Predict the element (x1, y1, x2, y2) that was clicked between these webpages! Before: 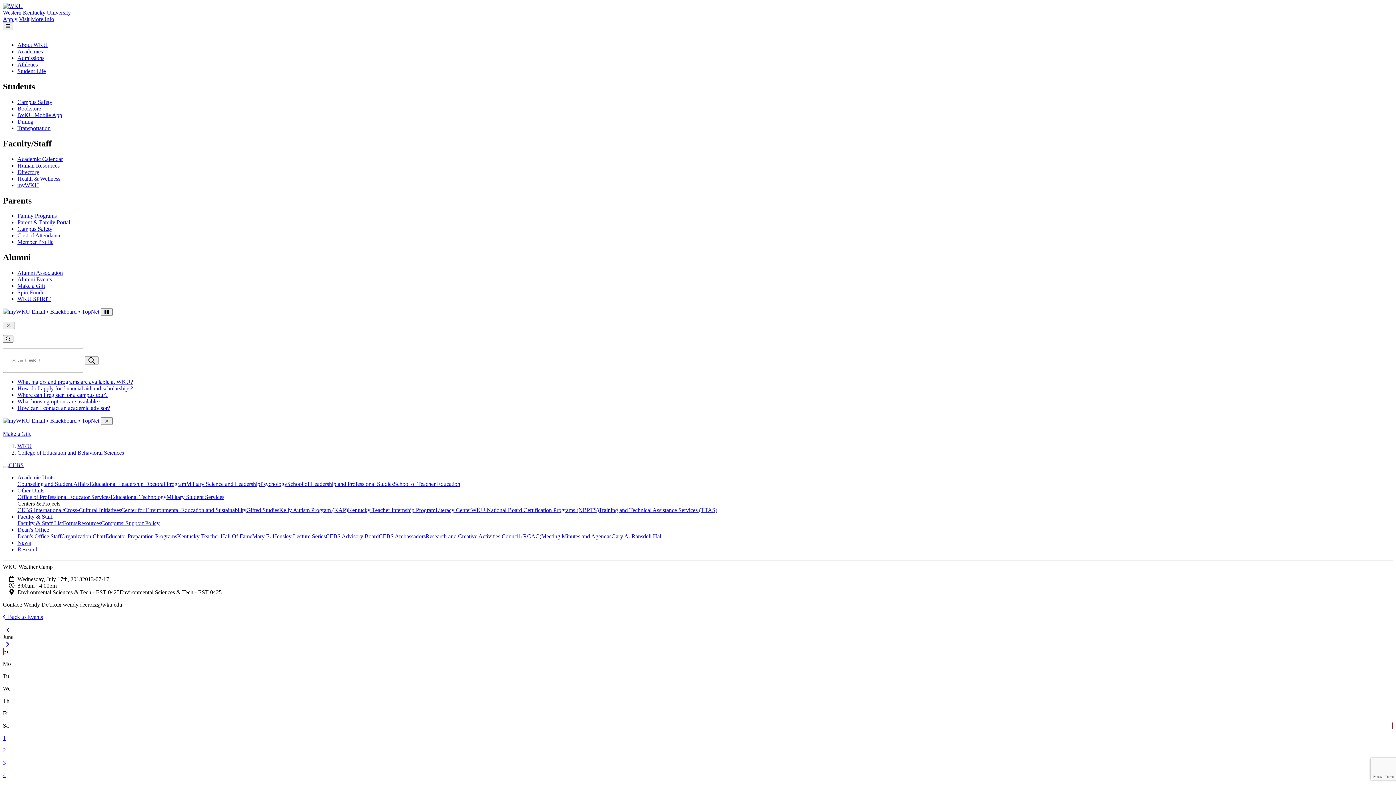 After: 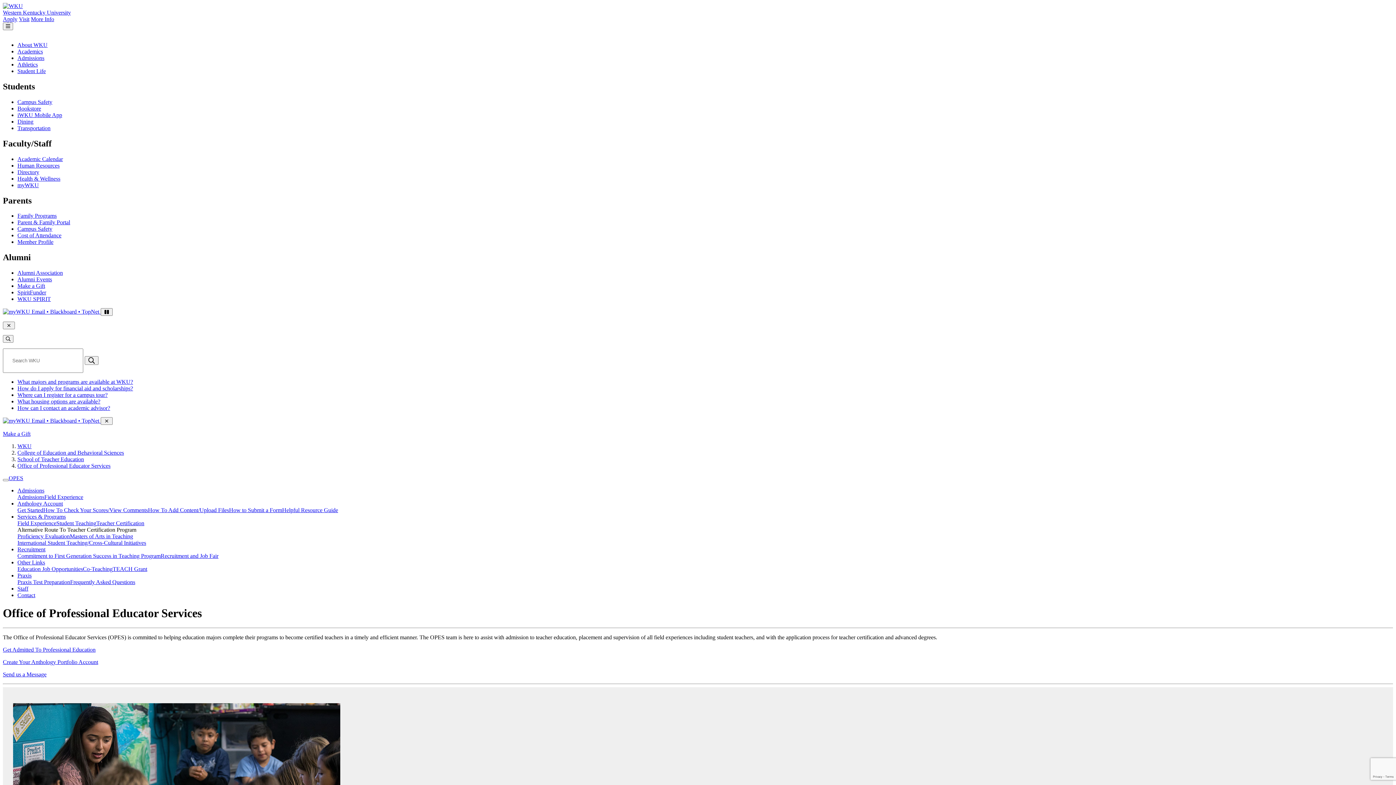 Action: bbox: (17, 494, 110, 500) label: Office of Professional Educator Services